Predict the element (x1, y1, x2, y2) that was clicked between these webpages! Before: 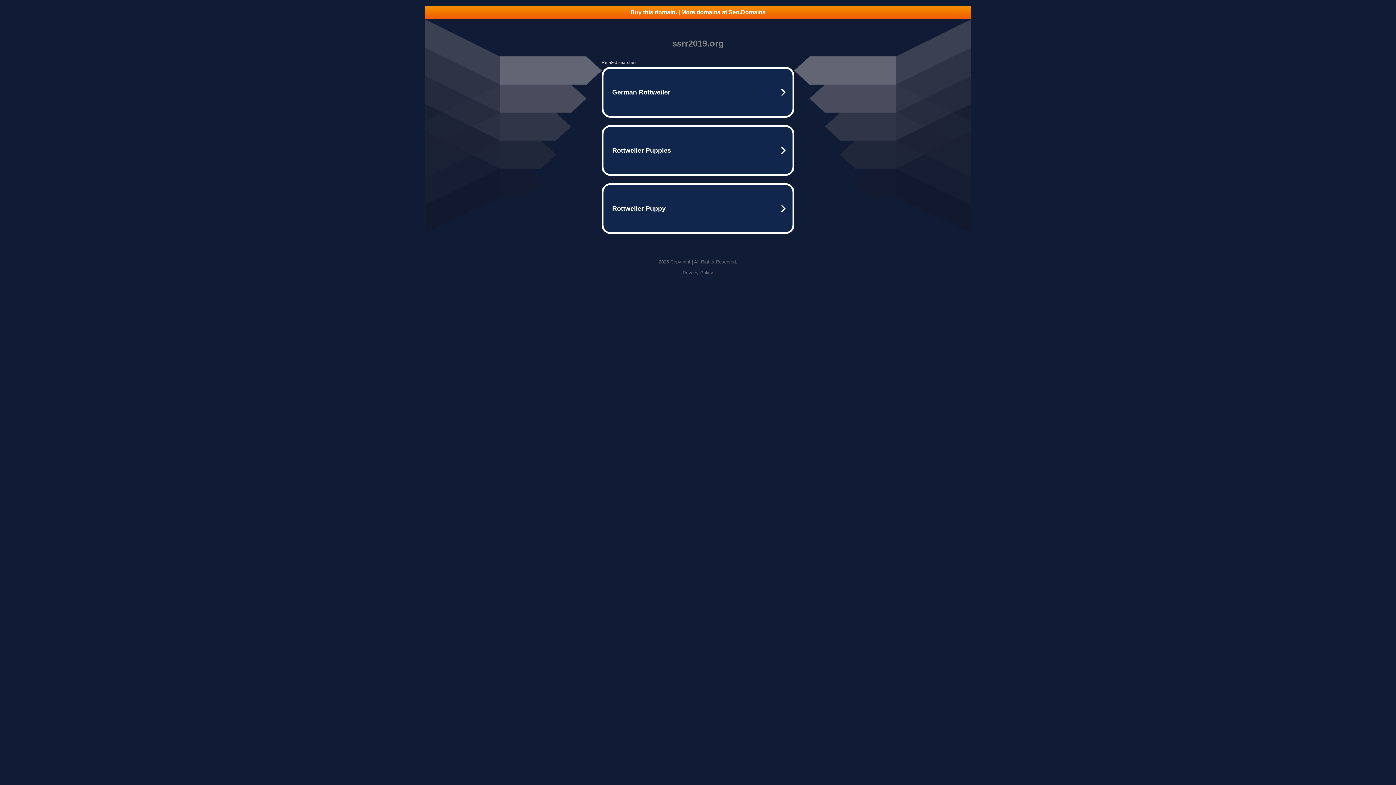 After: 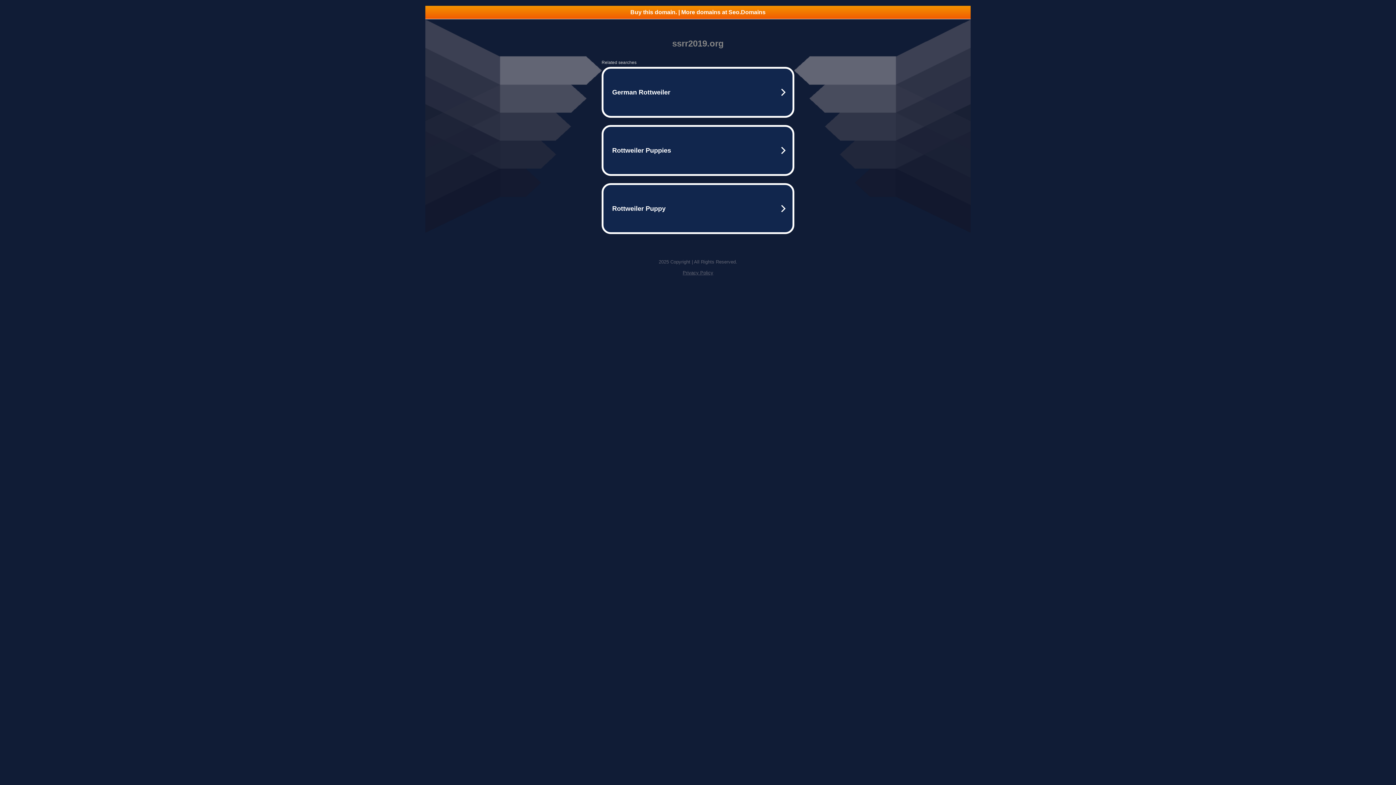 Action: label: Privacy Policy bbox: (682, 270, 713, 275)